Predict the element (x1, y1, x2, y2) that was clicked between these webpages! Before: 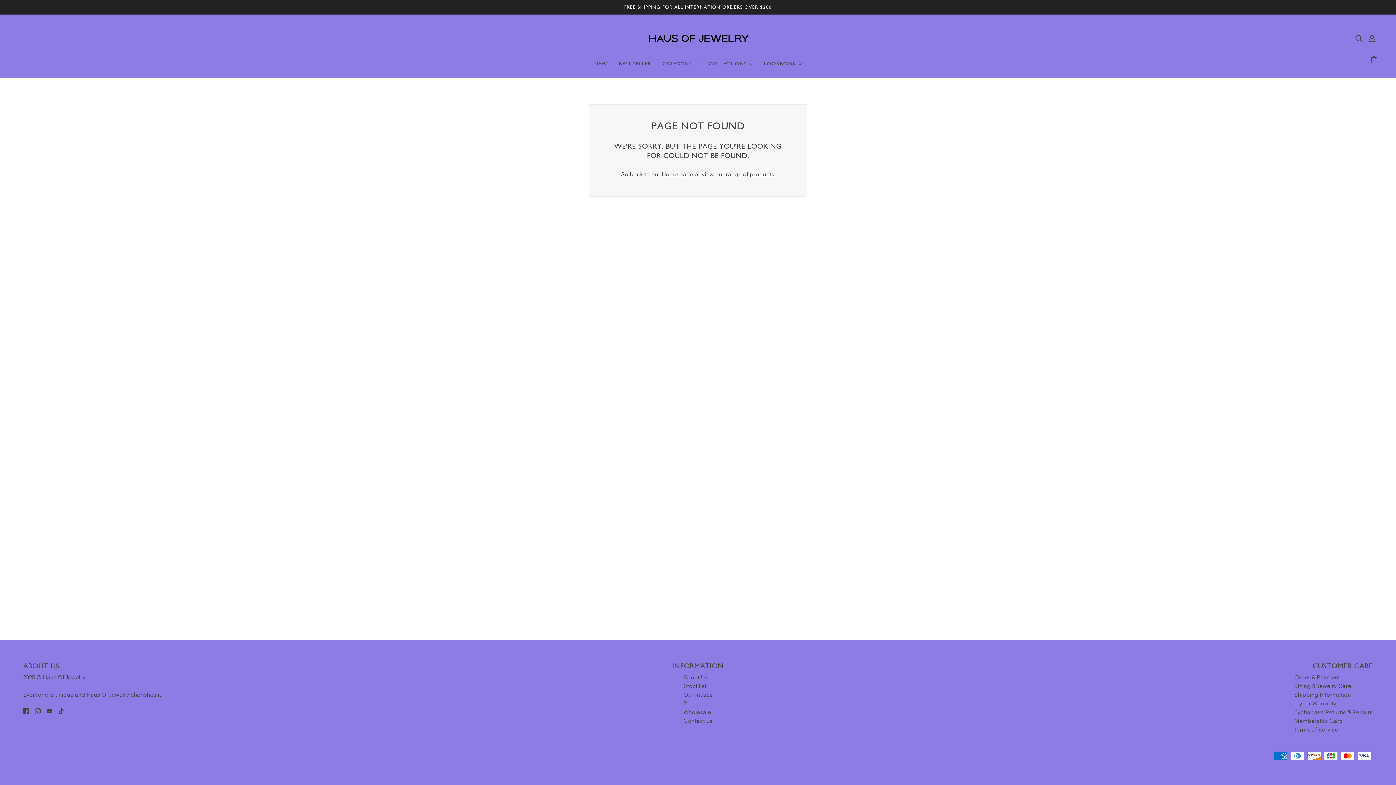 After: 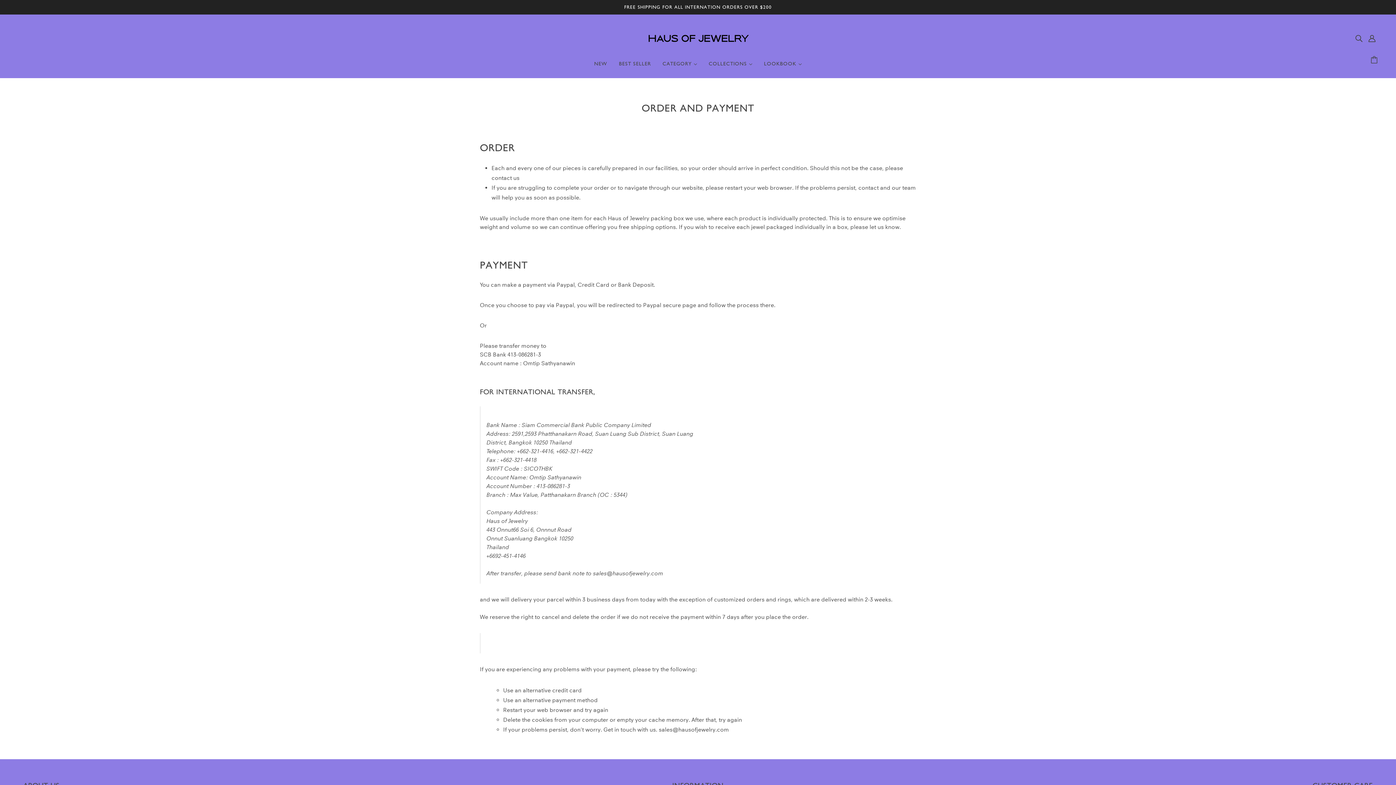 Action: bbox: (1294, 674, 1340, 681) label: Order & Payment